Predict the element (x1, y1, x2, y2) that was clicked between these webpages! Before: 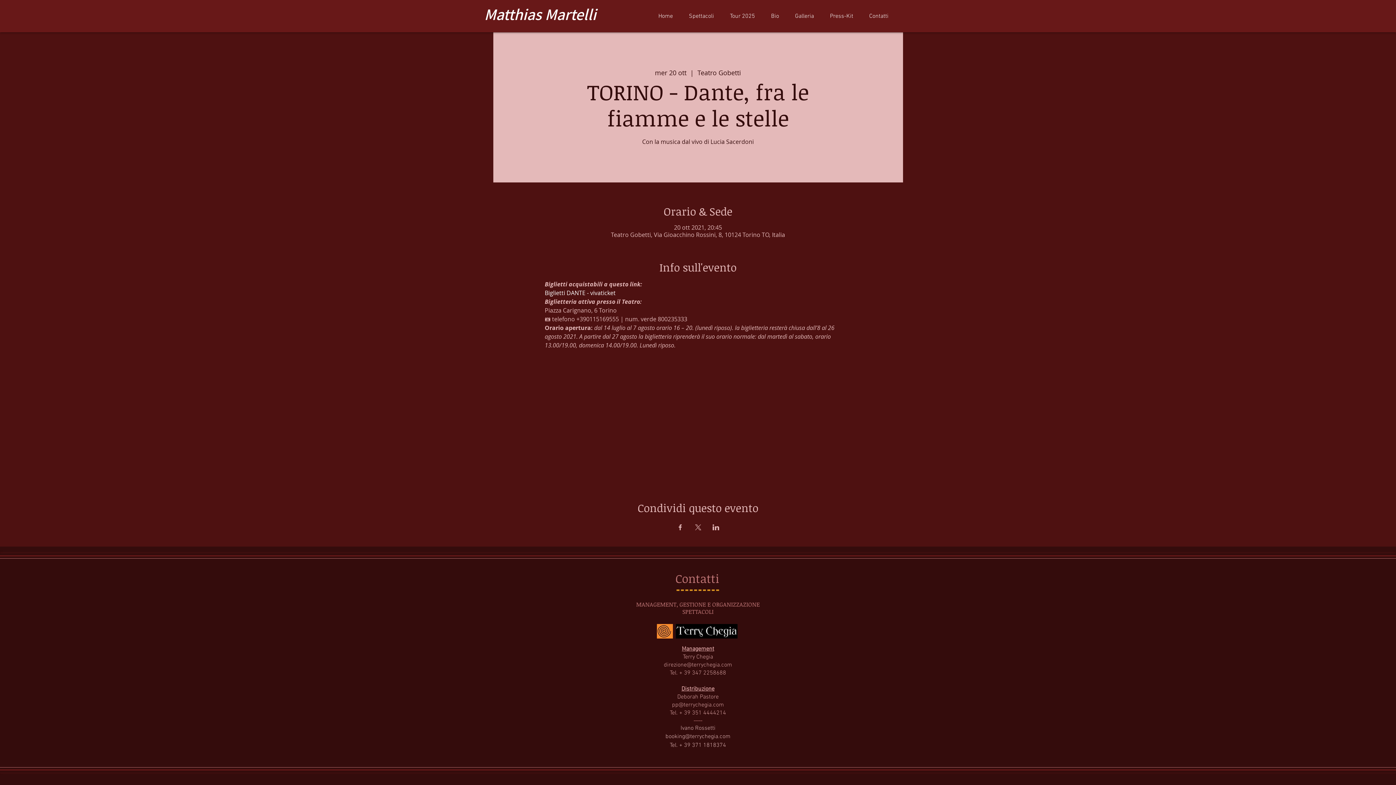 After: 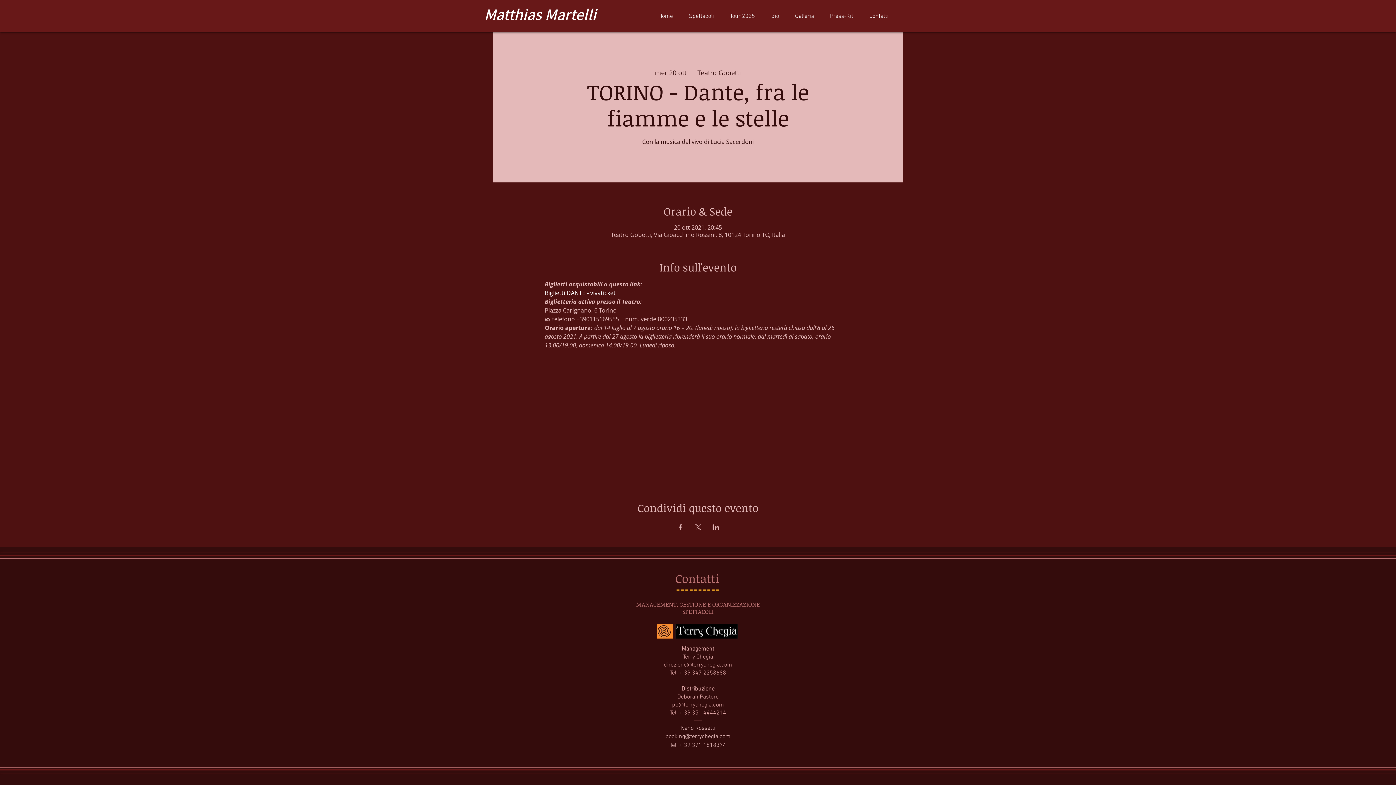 Action: bbox: (712, 524, 719, 530) label: Condividi l'evento su LinkedIn